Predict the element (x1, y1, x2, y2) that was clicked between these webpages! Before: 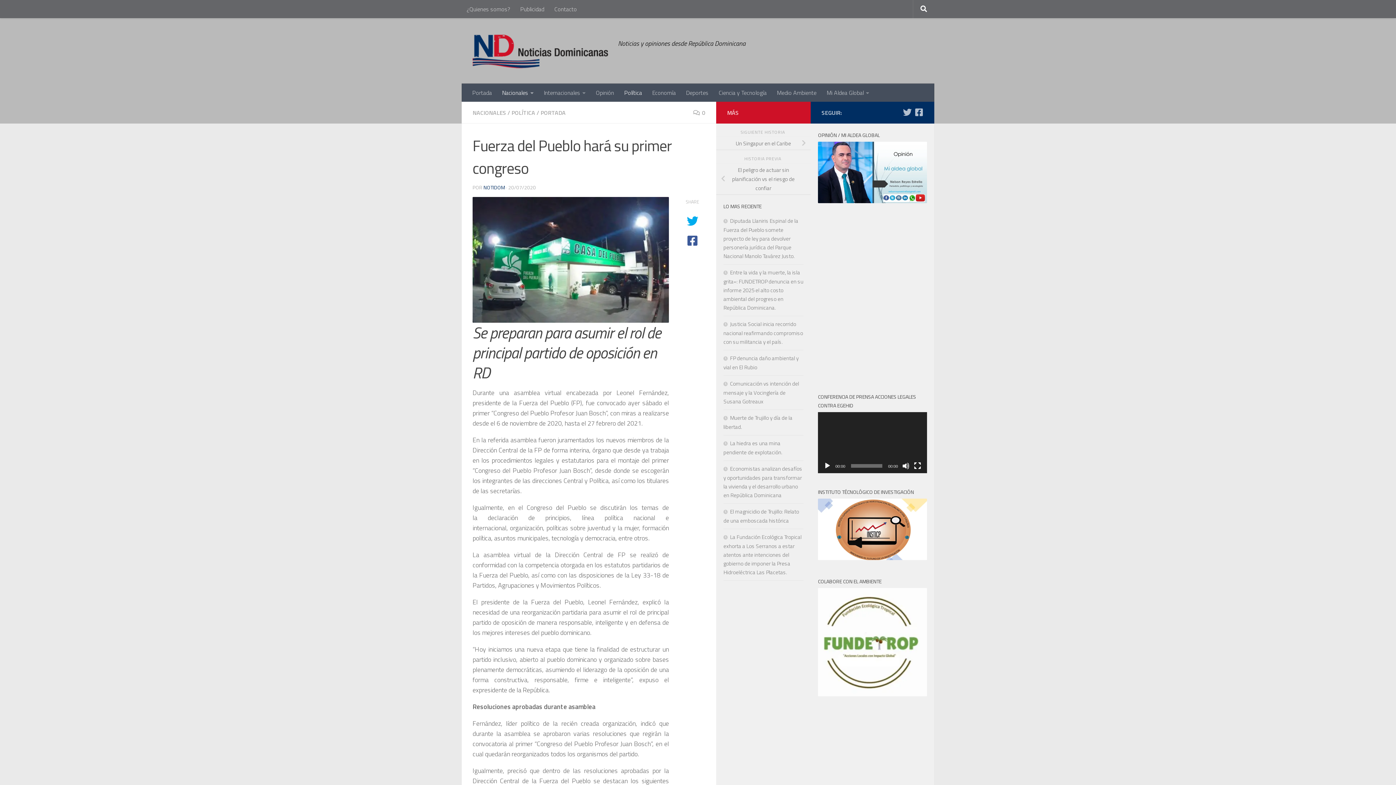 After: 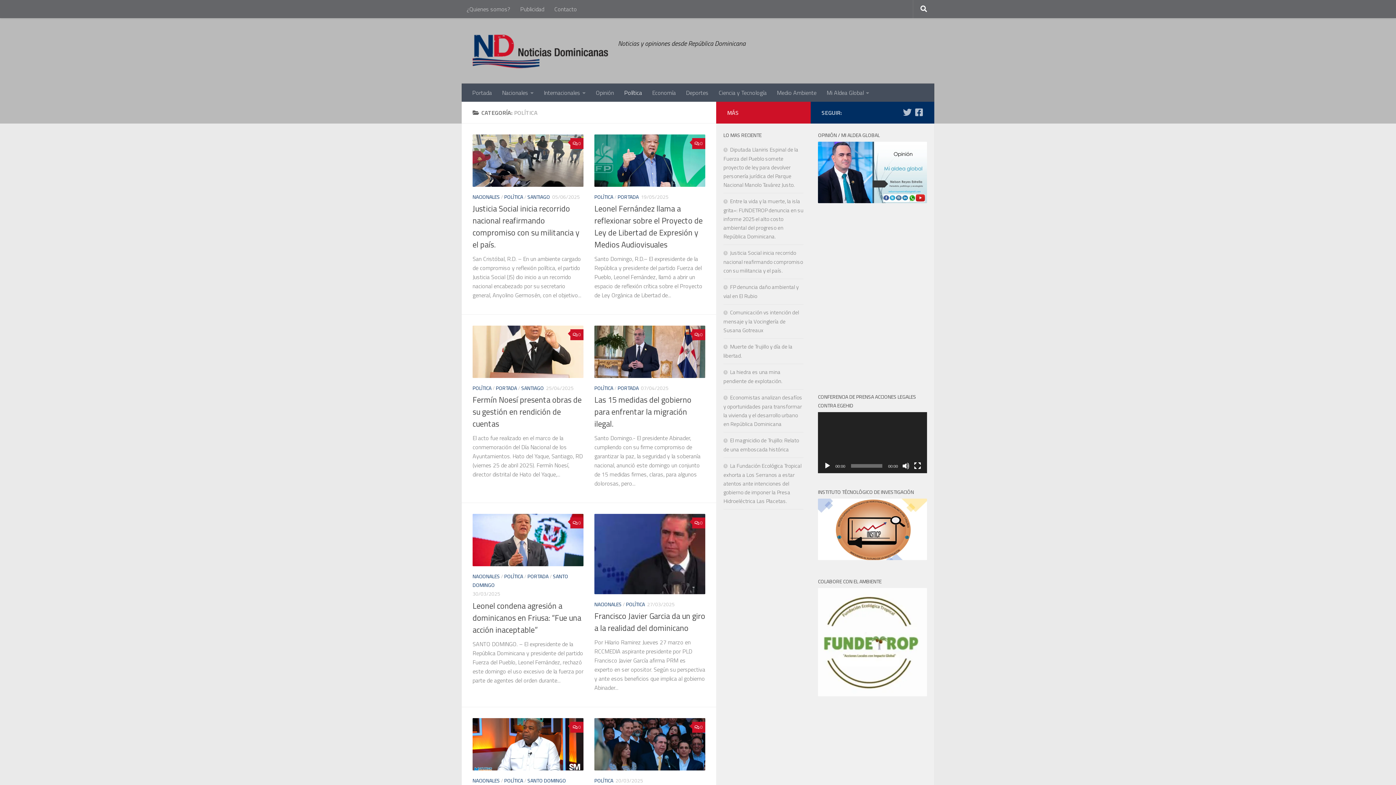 Action: bbox: (511, 108, 535, 117) label: POLÍTICA